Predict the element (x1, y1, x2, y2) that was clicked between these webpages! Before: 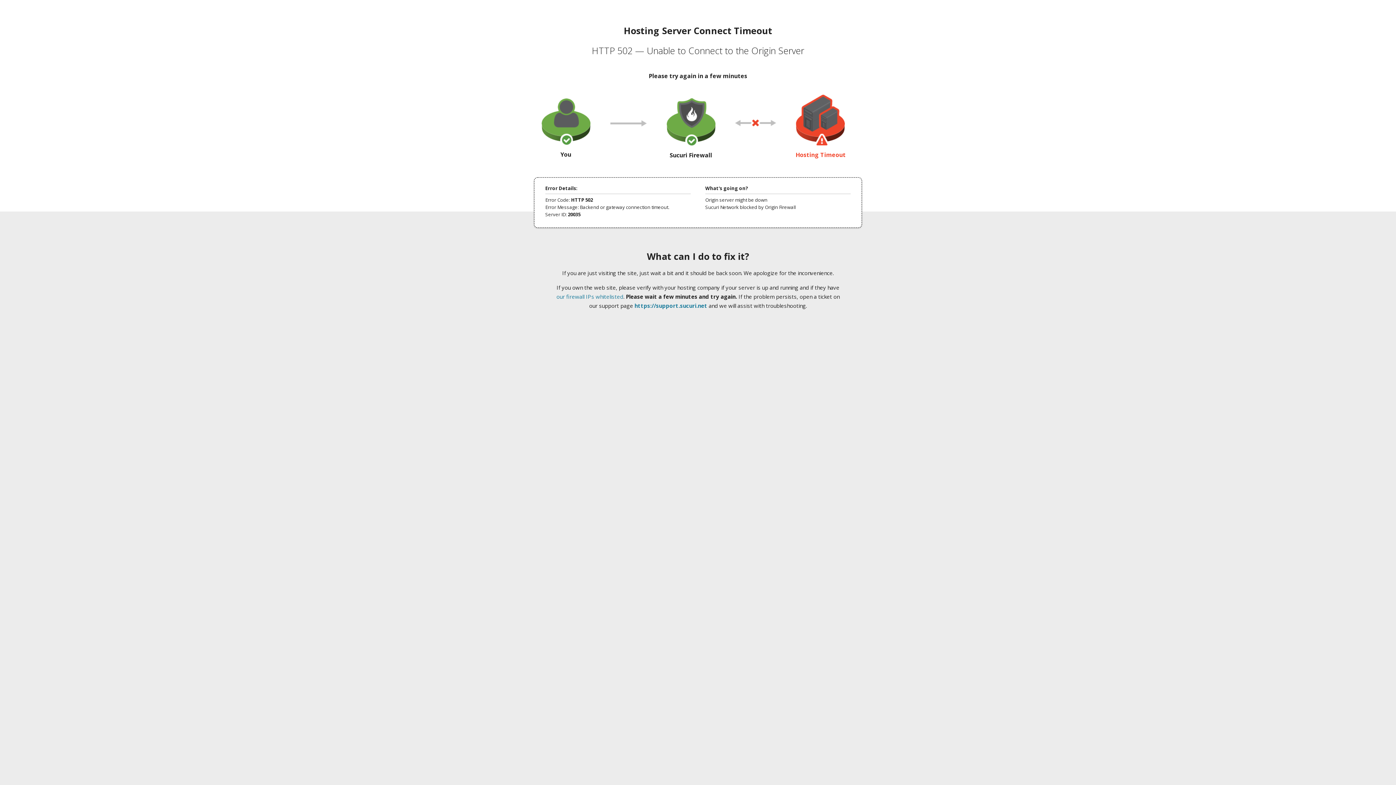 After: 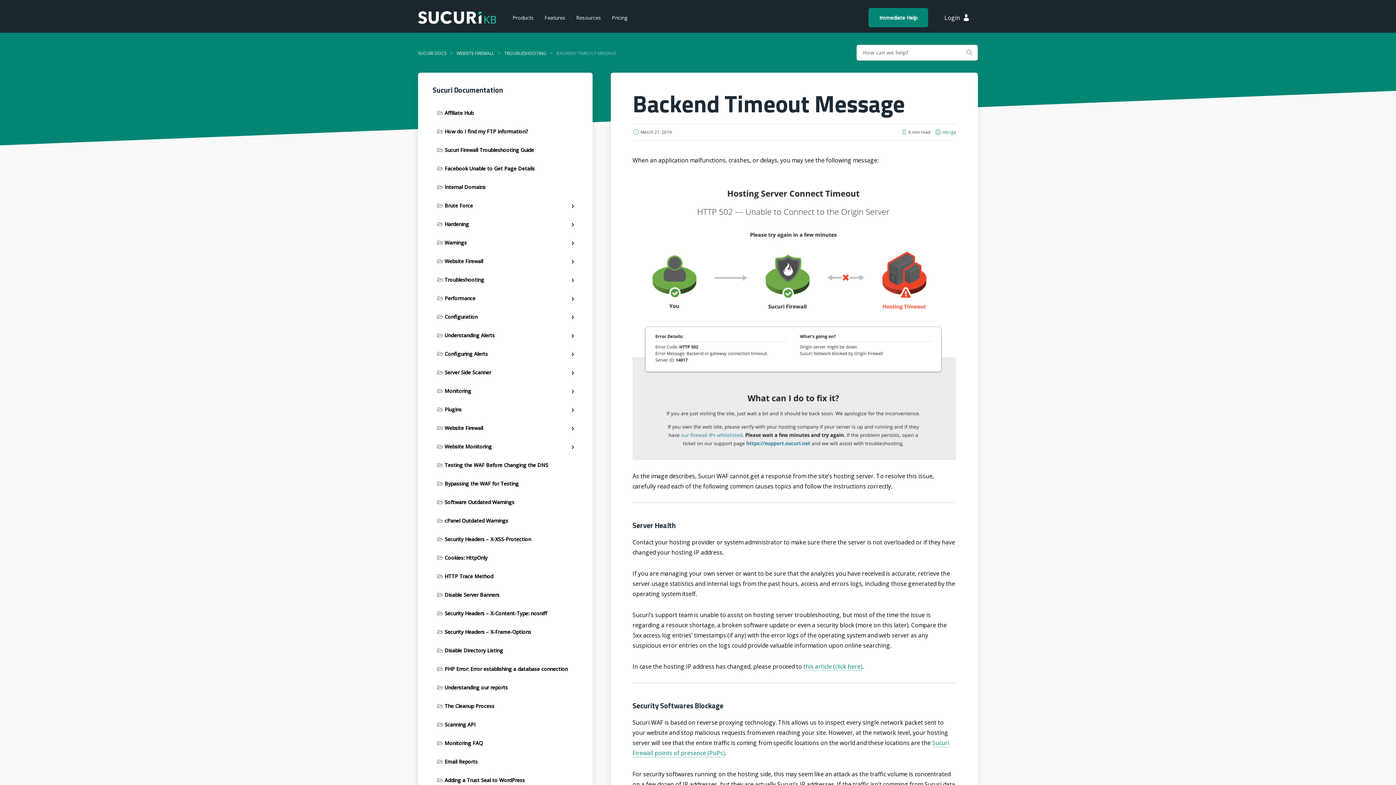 Action: label: our firewall IPs whitelisted bbox: (556, 293, 623, 300)